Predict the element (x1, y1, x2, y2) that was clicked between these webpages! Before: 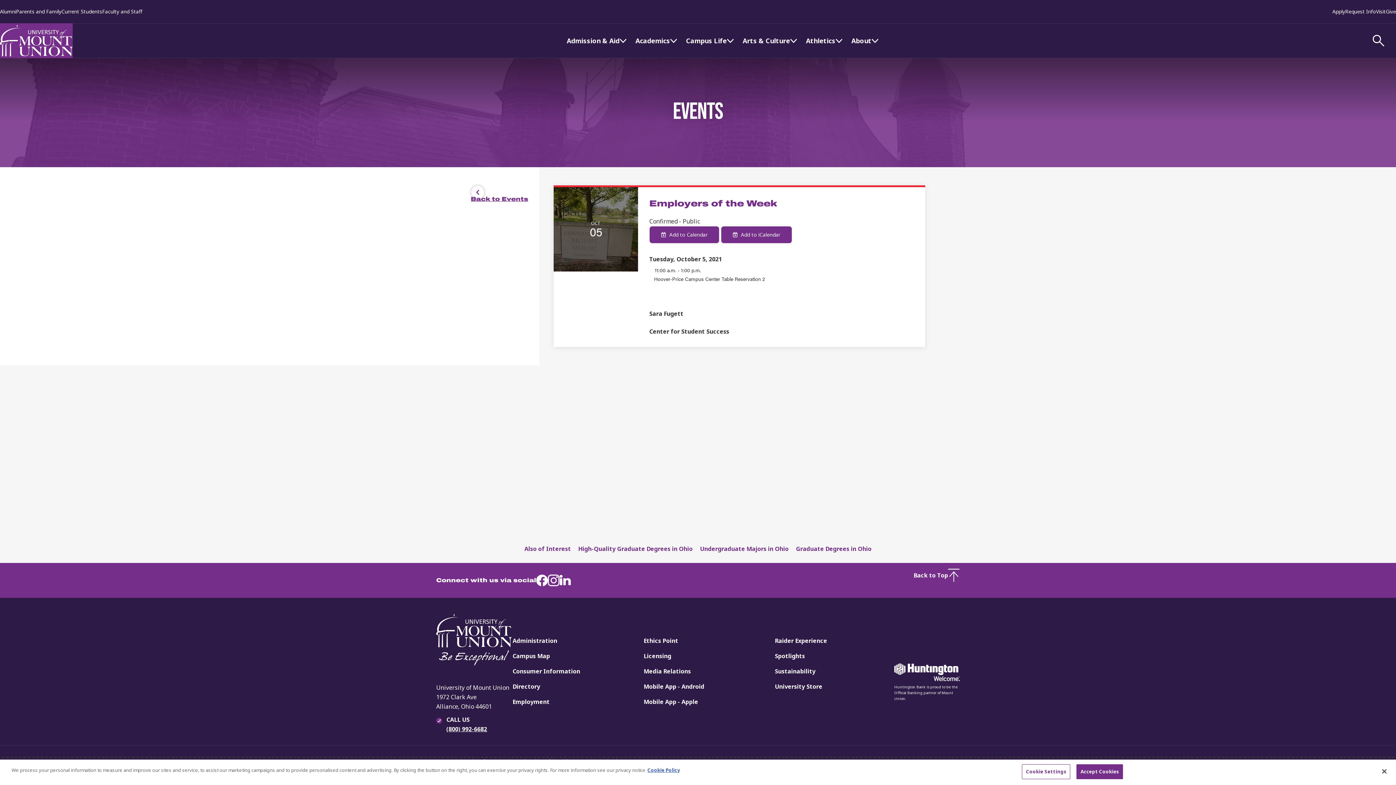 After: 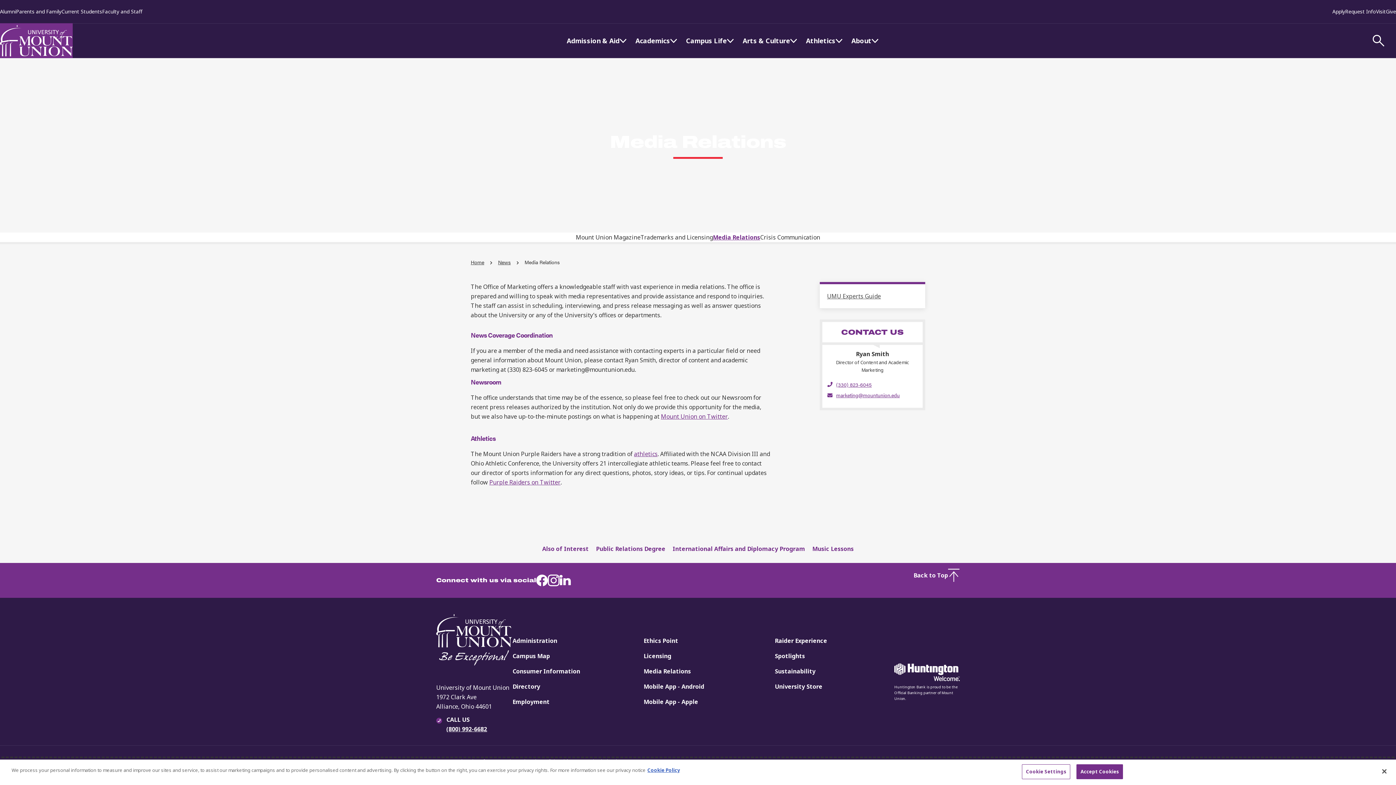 Action: bbox: (643, 667, 691, 675) label: Media Relations